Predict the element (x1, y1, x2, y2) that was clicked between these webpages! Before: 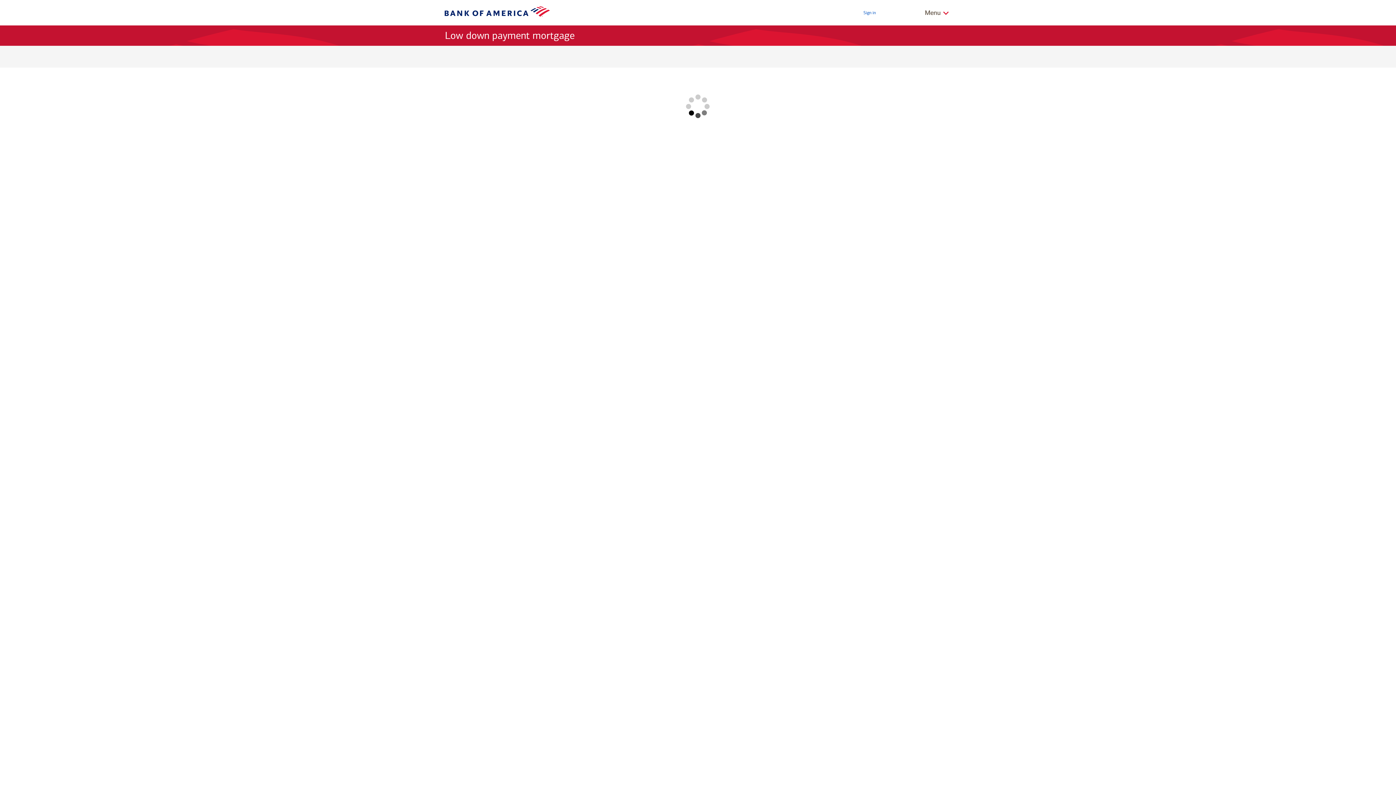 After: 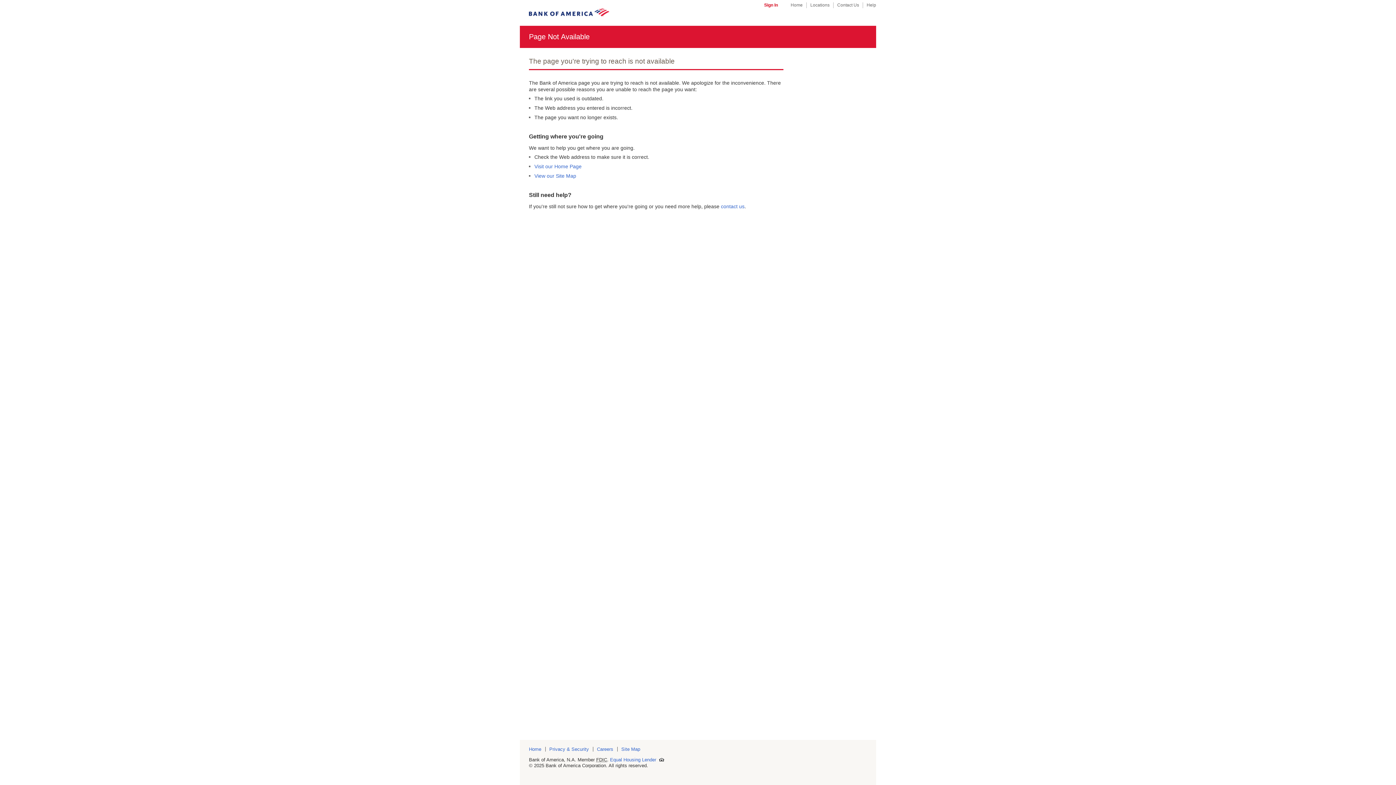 Action: bbox: (955, 50, 1001, 62) label: Prequalify now